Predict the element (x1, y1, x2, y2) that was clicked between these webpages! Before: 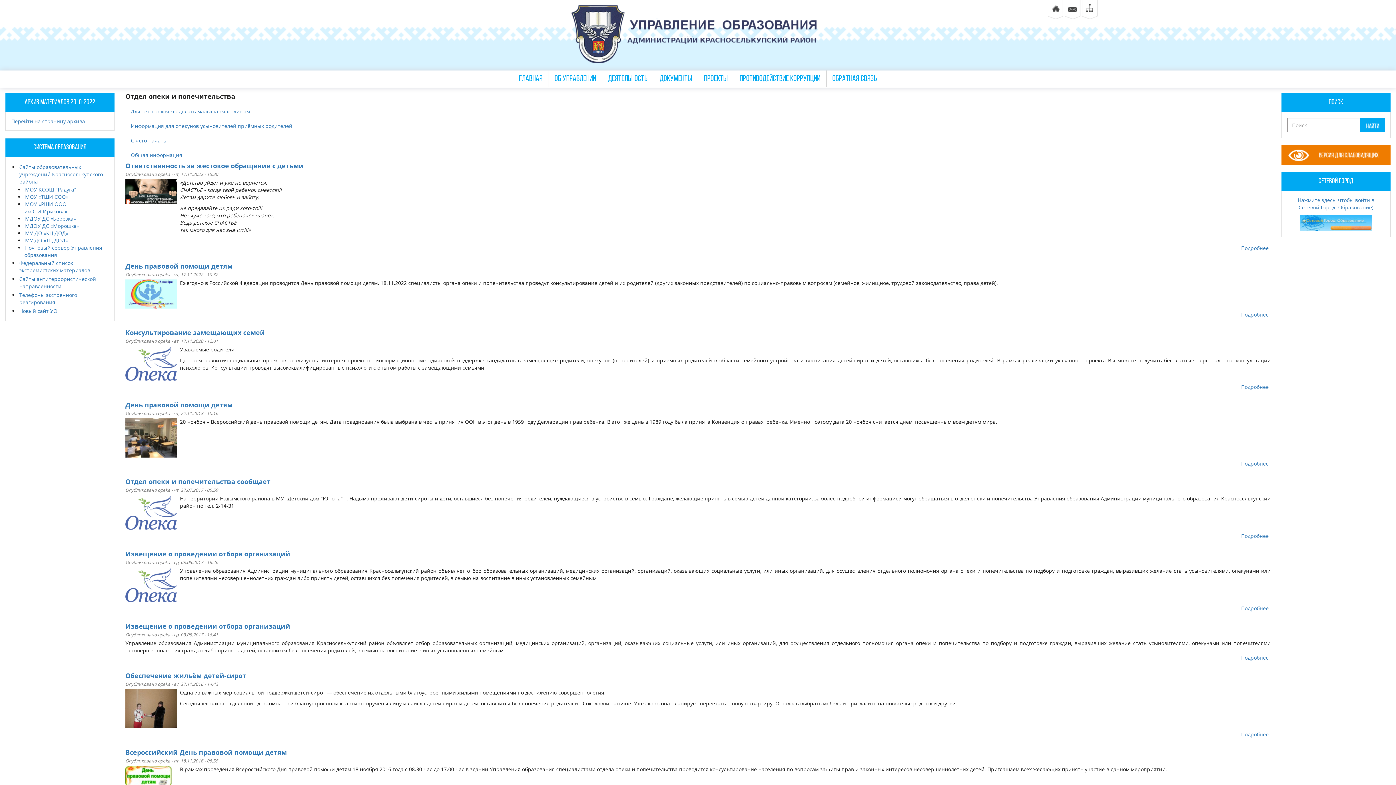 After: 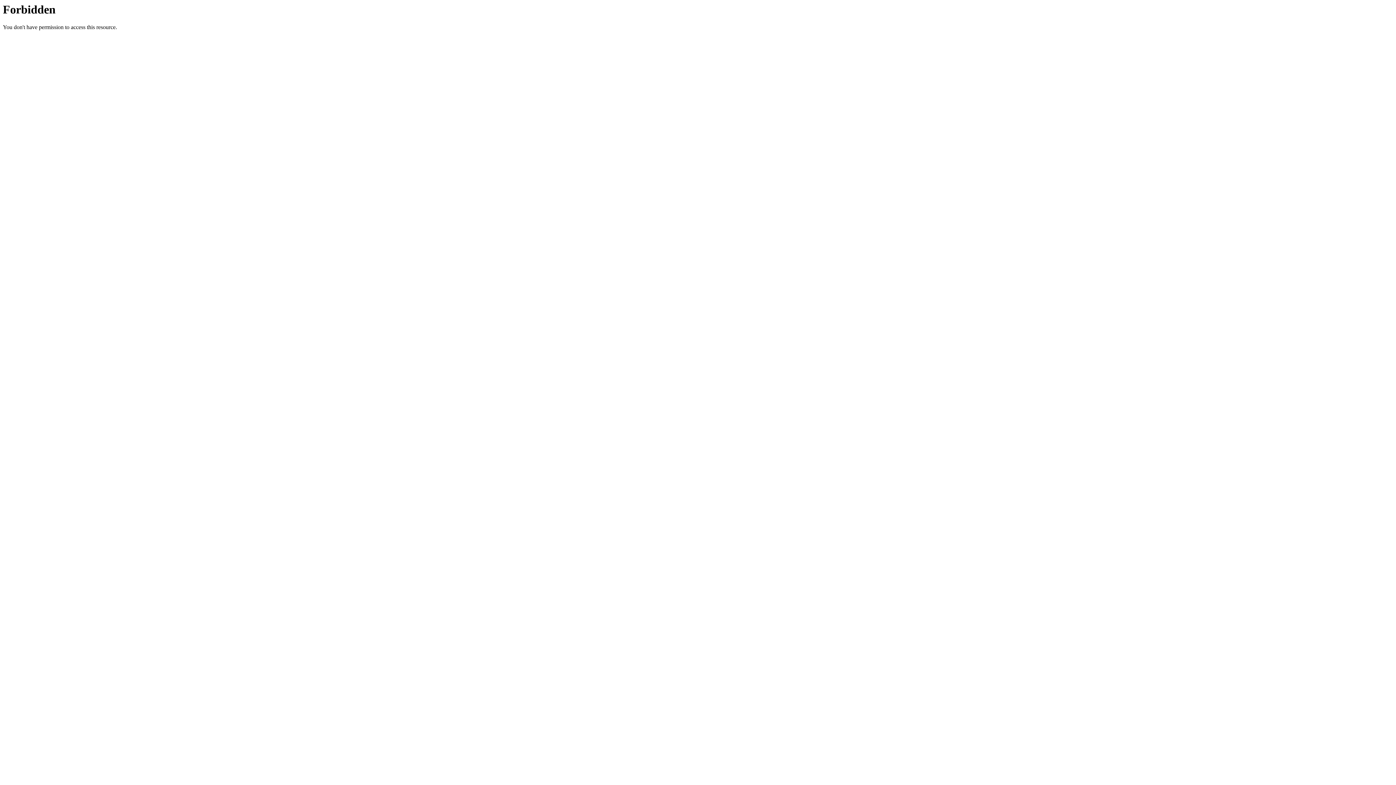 Action: label: МОУ КСОШ "Радуга" bbox: (24, 185, 77, 193)